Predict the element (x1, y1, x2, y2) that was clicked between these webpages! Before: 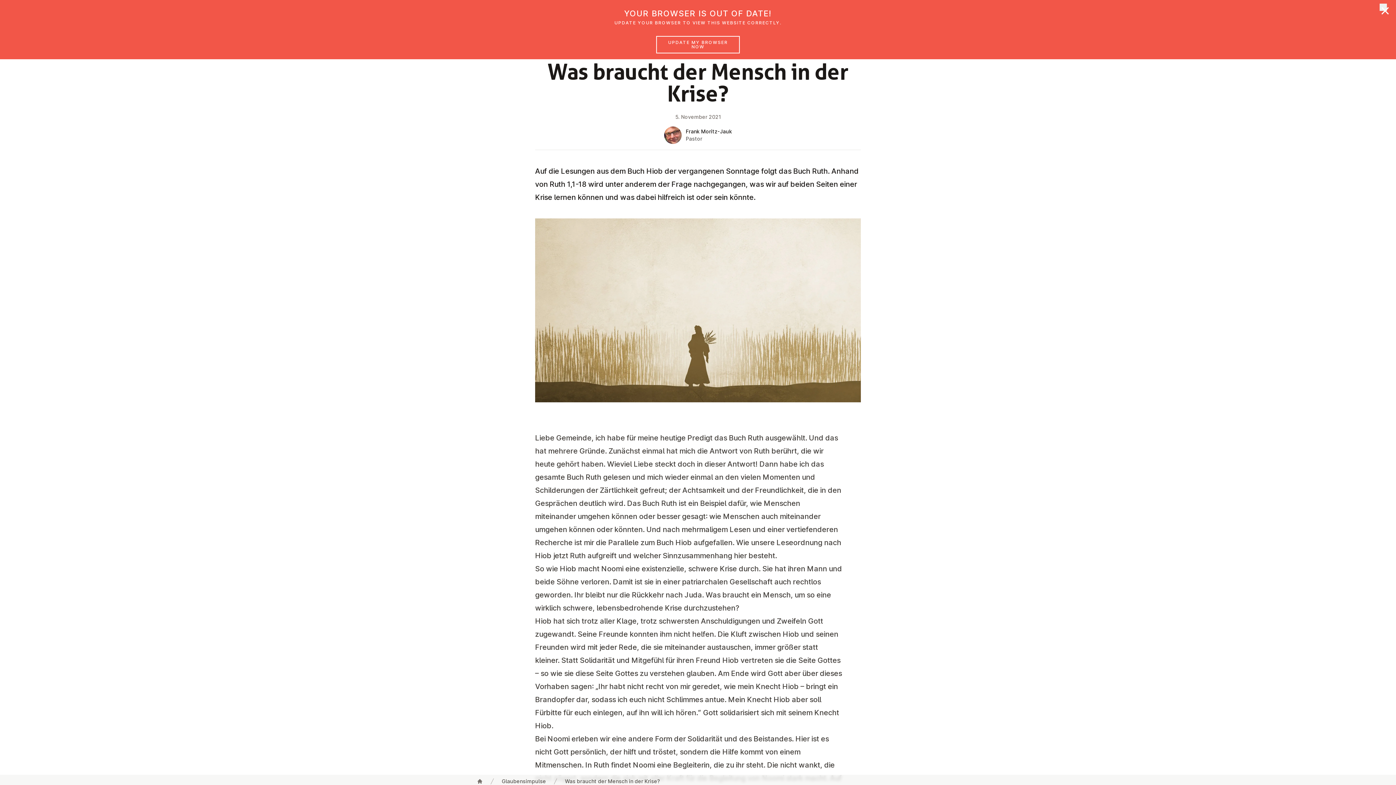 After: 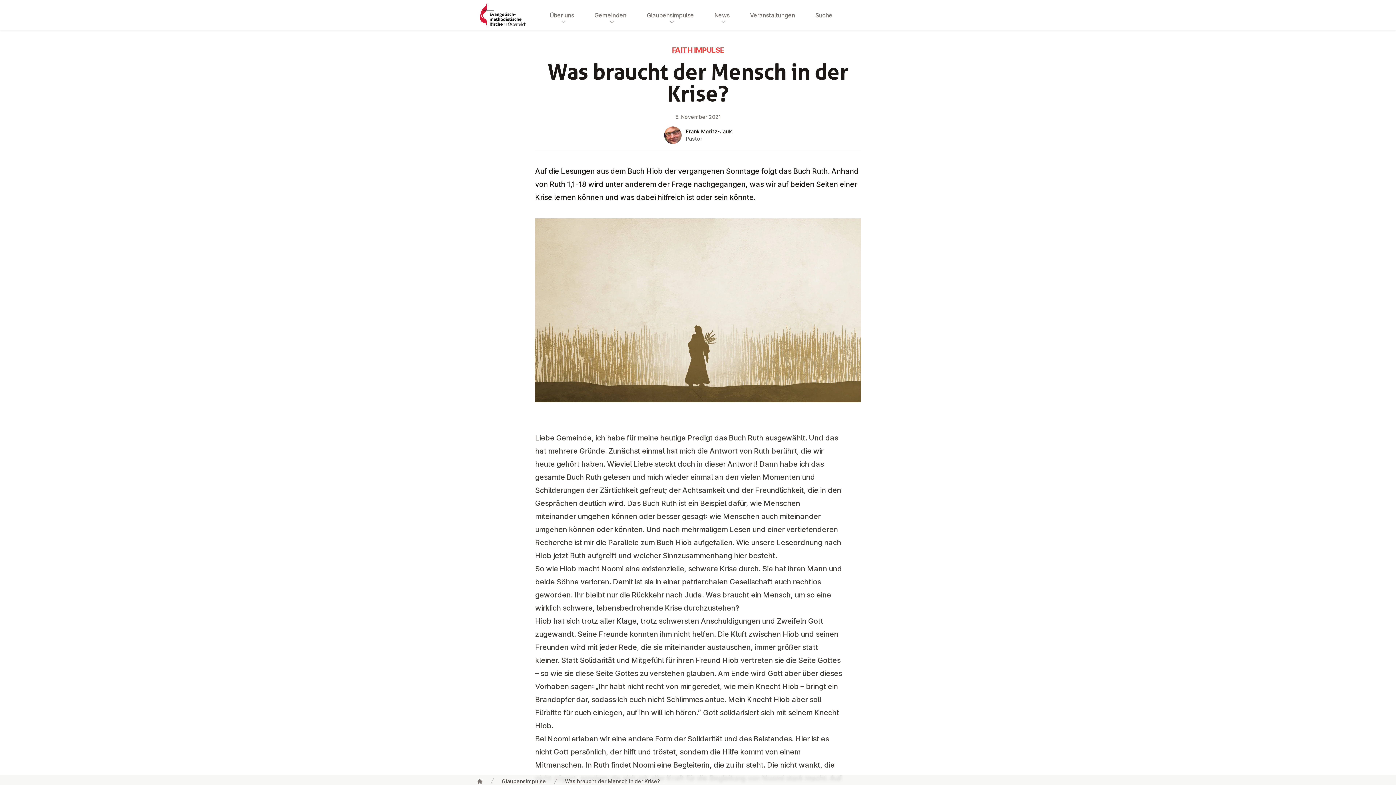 Action: bbox: (1380, 3, 1387, 10) label: ×